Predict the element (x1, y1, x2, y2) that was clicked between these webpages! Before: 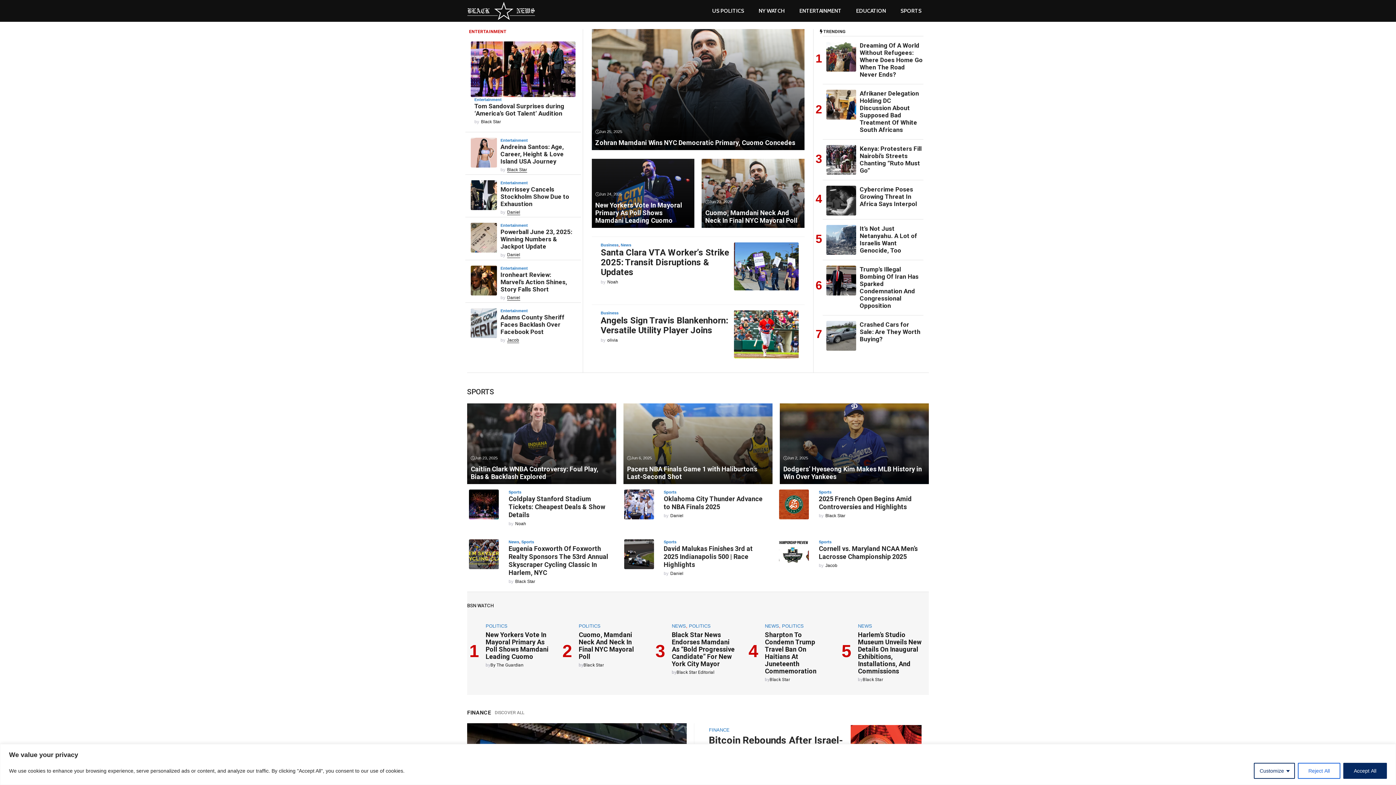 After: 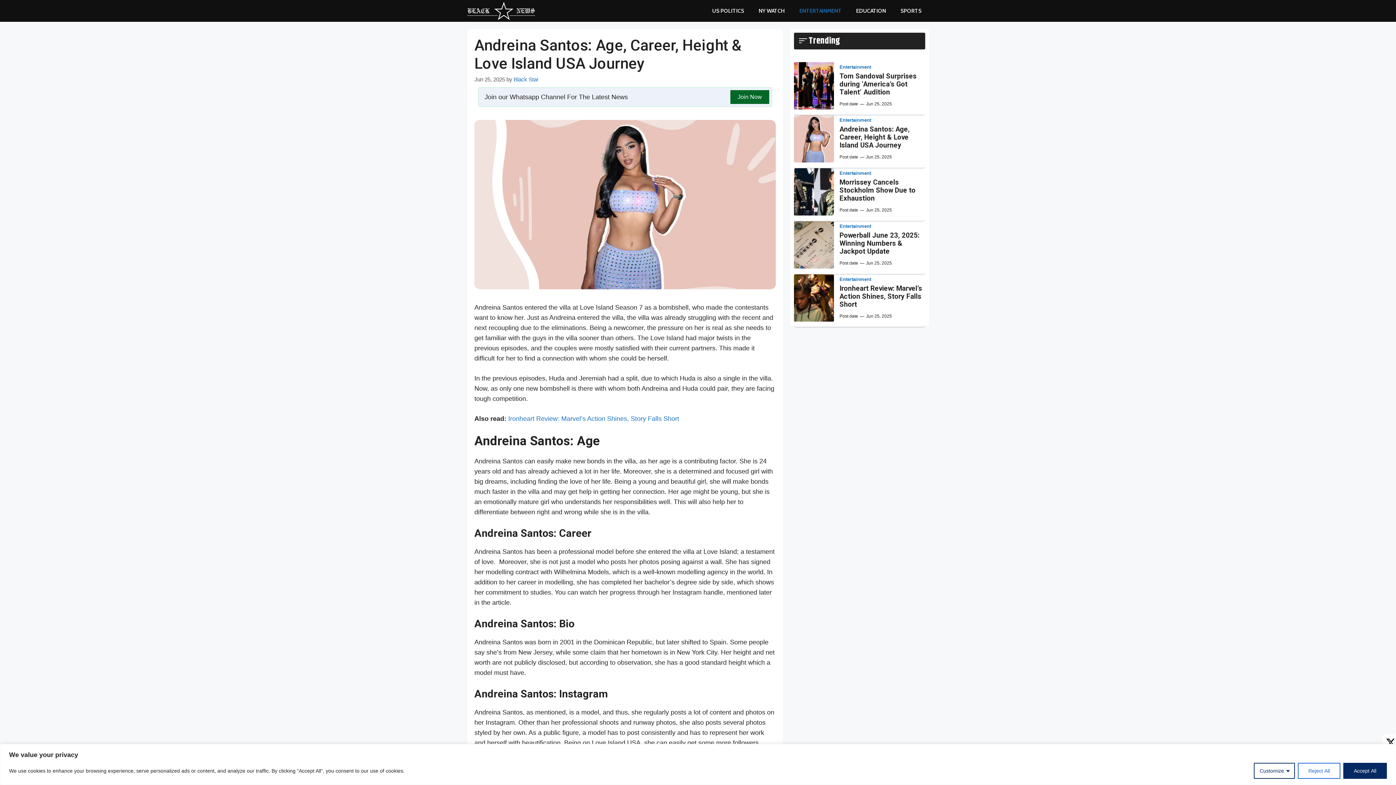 Action: bbox: (470, 148, 497, 155)